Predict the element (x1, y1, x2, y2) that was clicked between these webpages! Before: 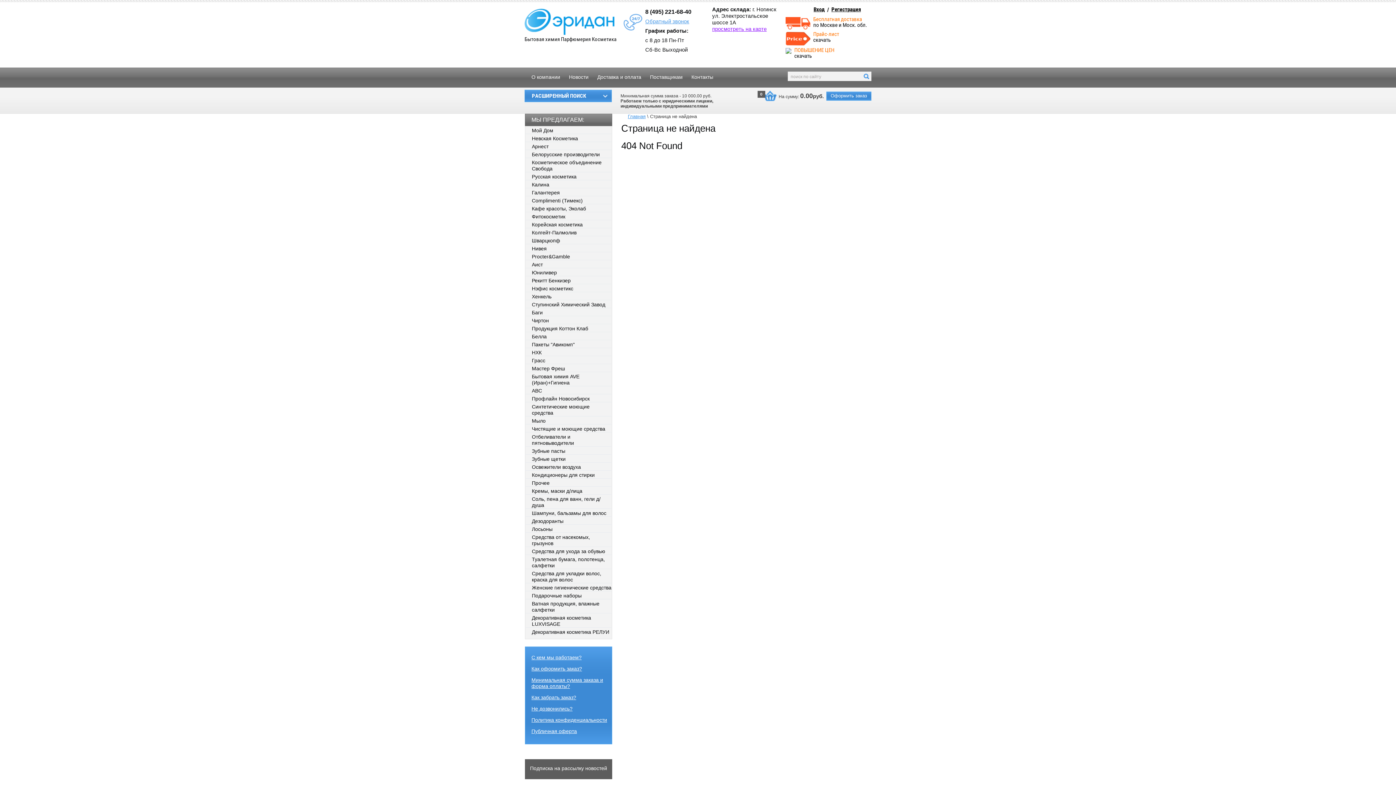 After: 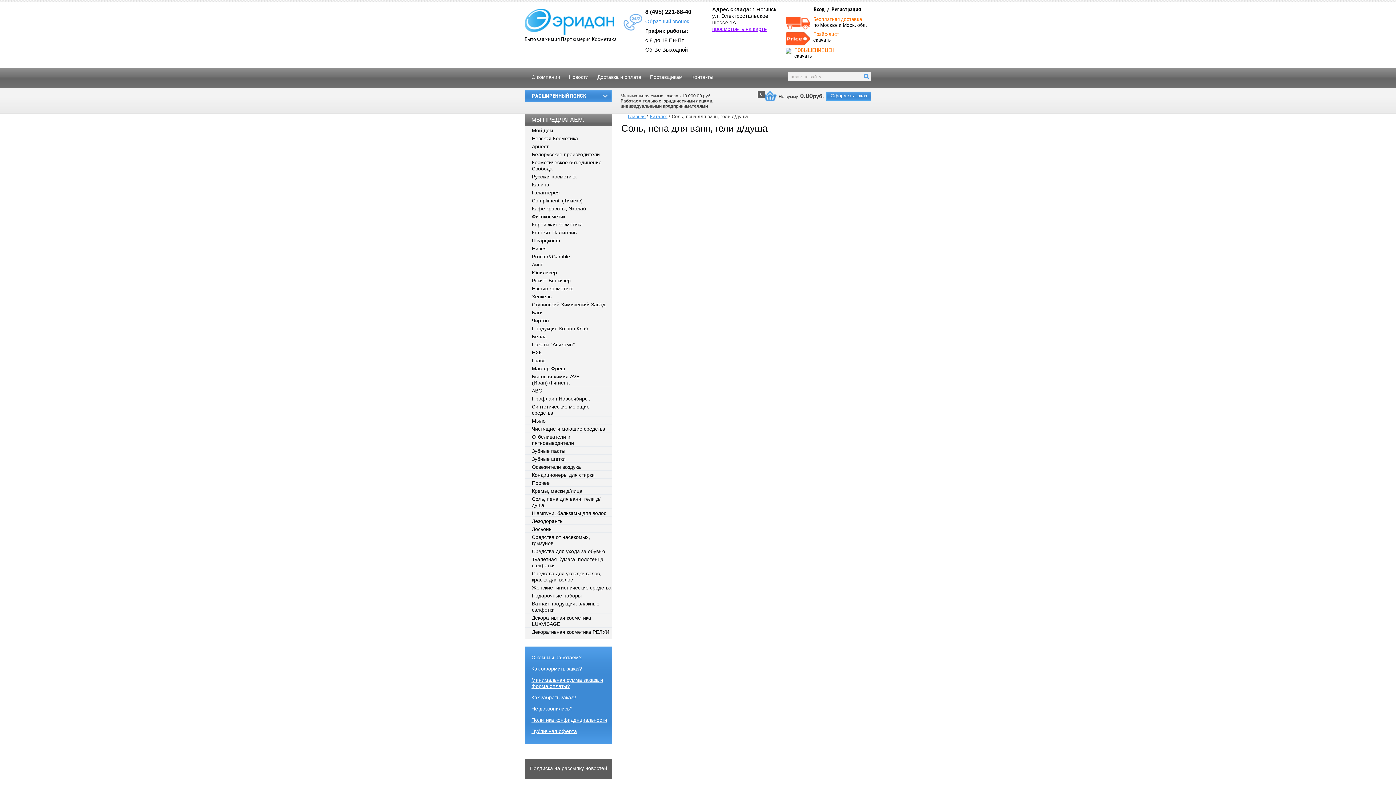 Action: label: Соль, пена для ванн, гели д/душа bbox: (525, 494, 612, 508)